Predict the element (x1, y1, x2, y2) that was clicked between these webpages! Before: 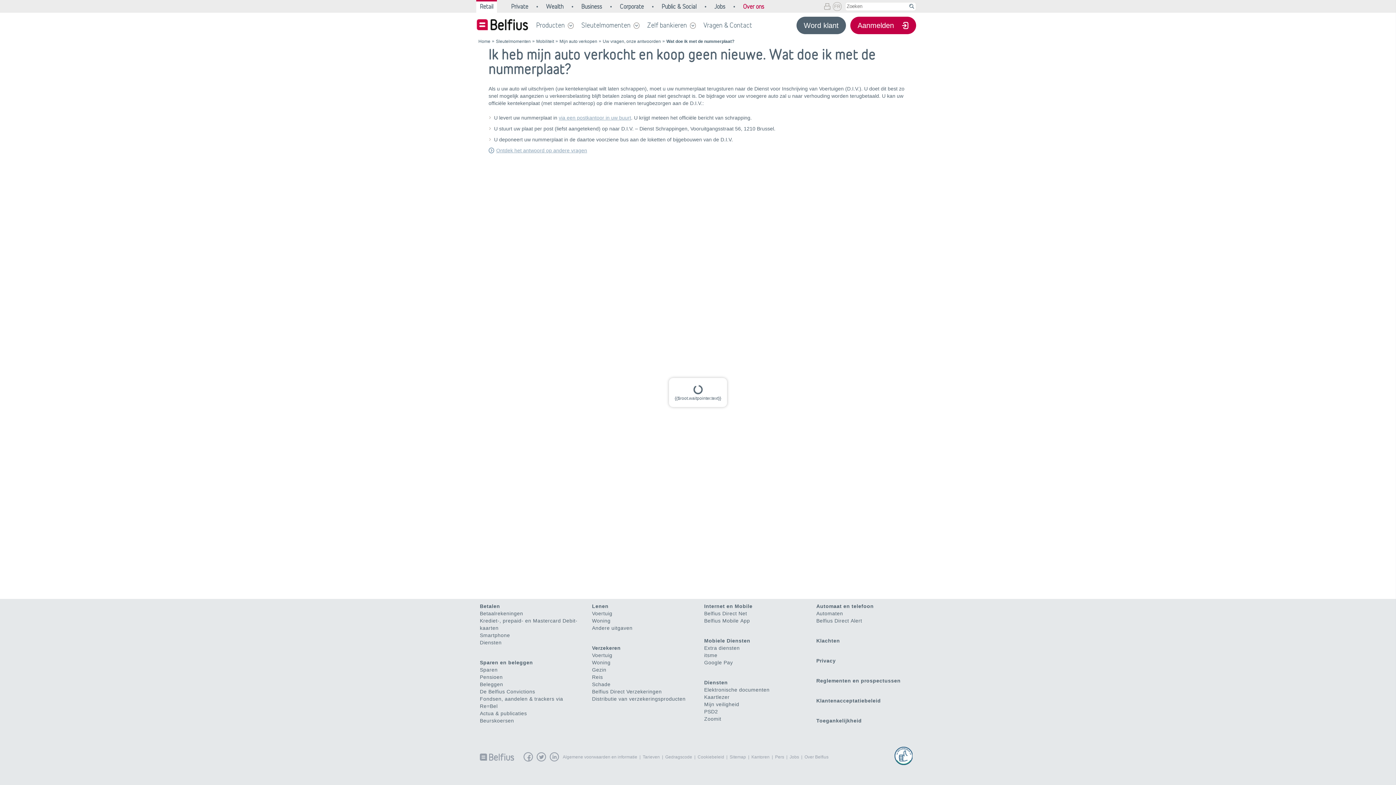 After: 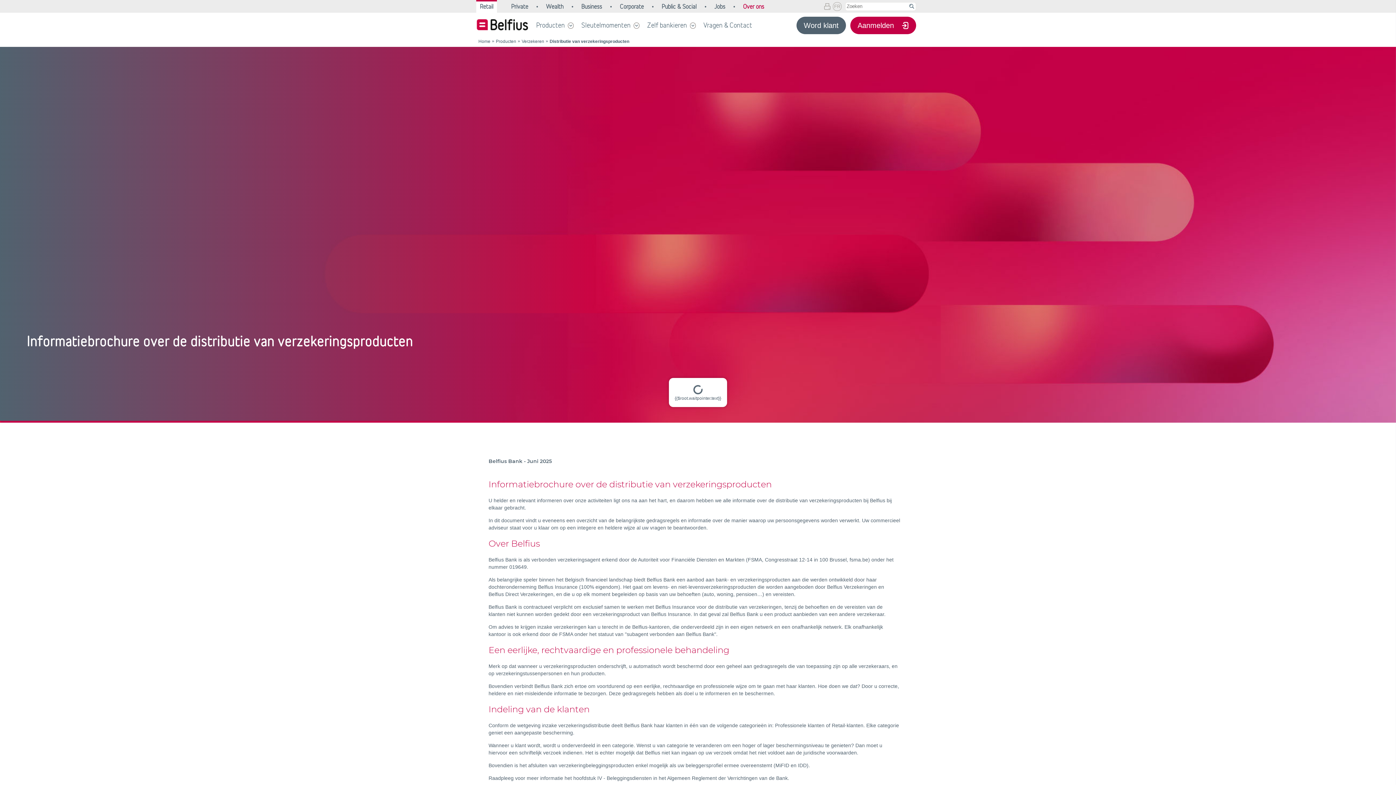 Action: label: Distributie van verzekeringsproducten bbox: (592, 696, 685, 702)